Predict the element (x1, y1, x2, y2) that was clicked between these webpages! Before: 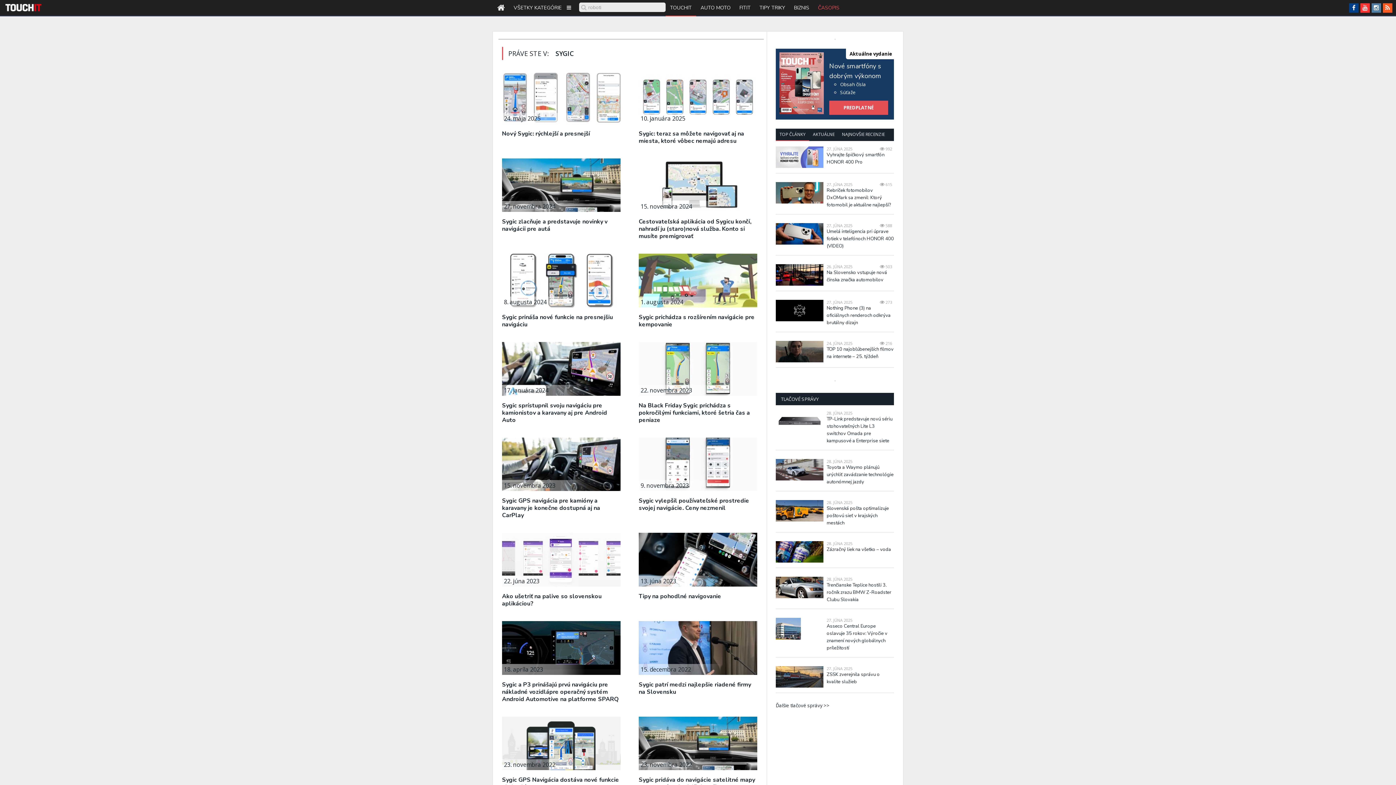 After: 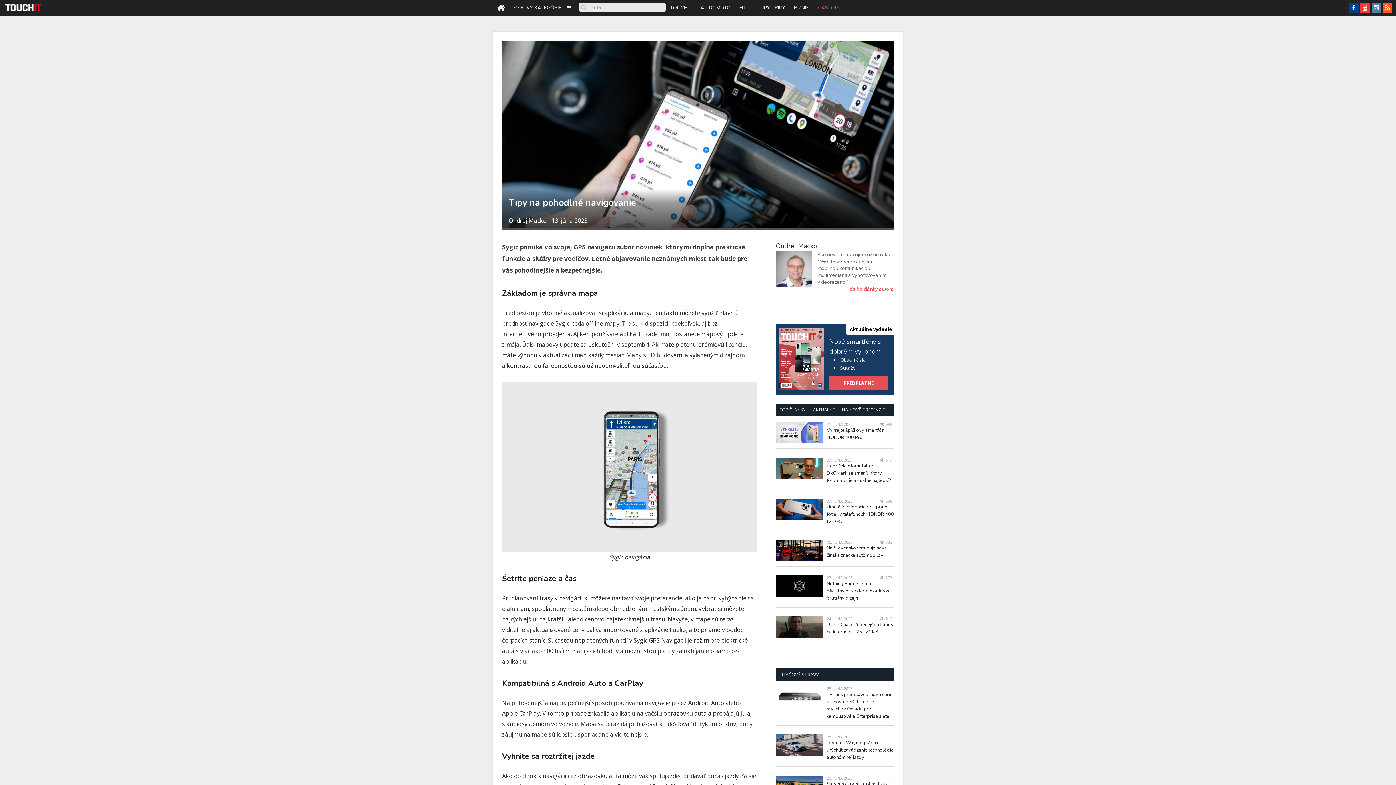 Action: bbox: (638, 533, 757, 586)